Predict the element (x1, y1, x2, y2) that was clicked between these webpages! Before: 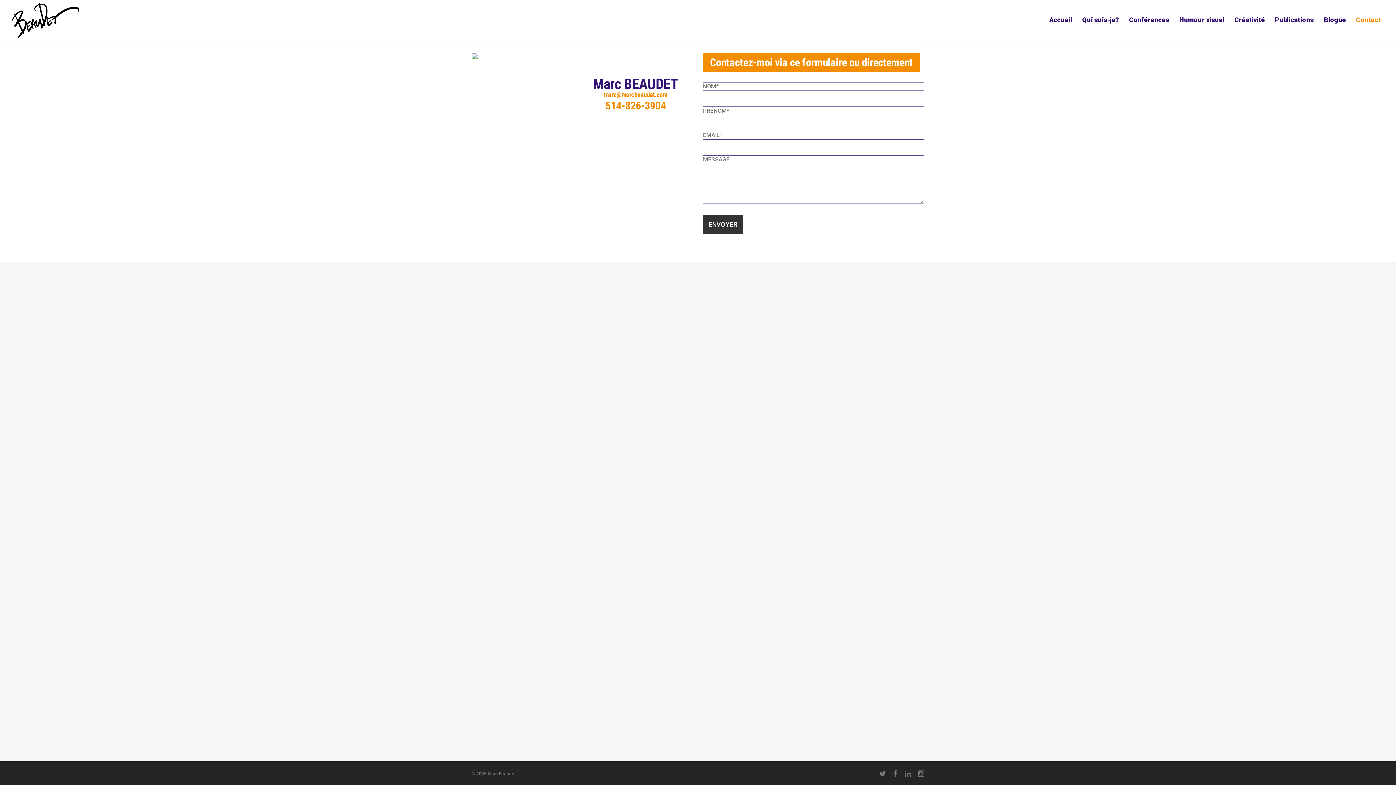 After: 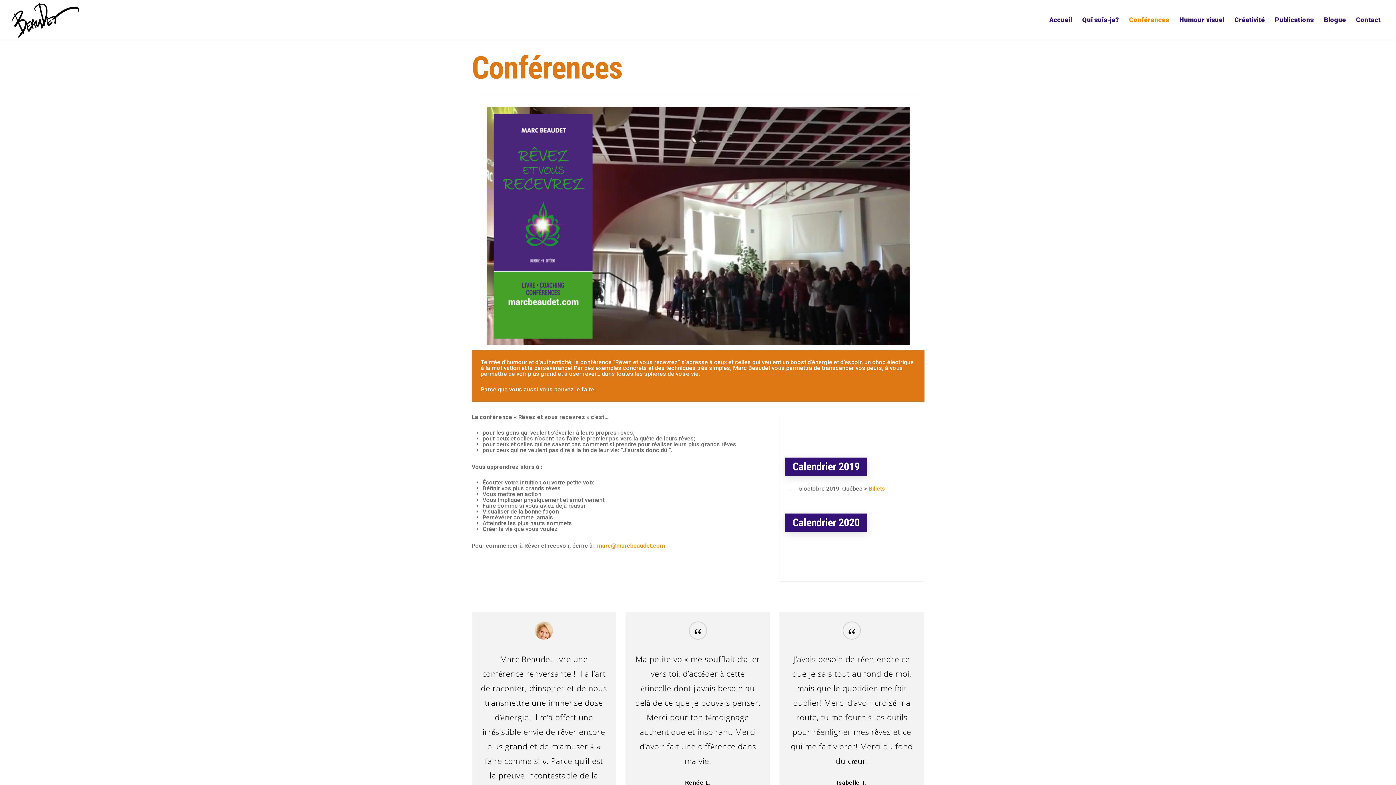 Action: bbox: (1124, 1, 1174, 39) label: Conférences